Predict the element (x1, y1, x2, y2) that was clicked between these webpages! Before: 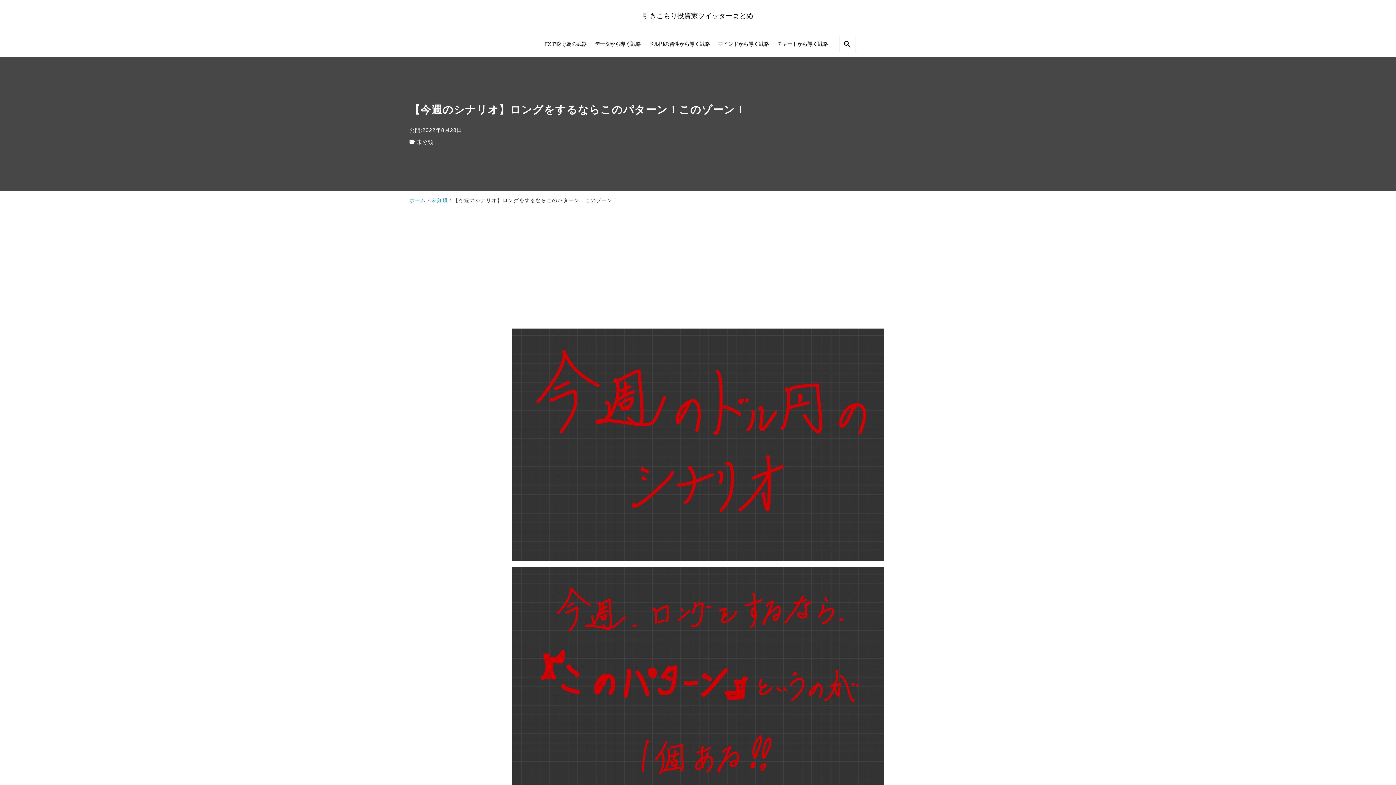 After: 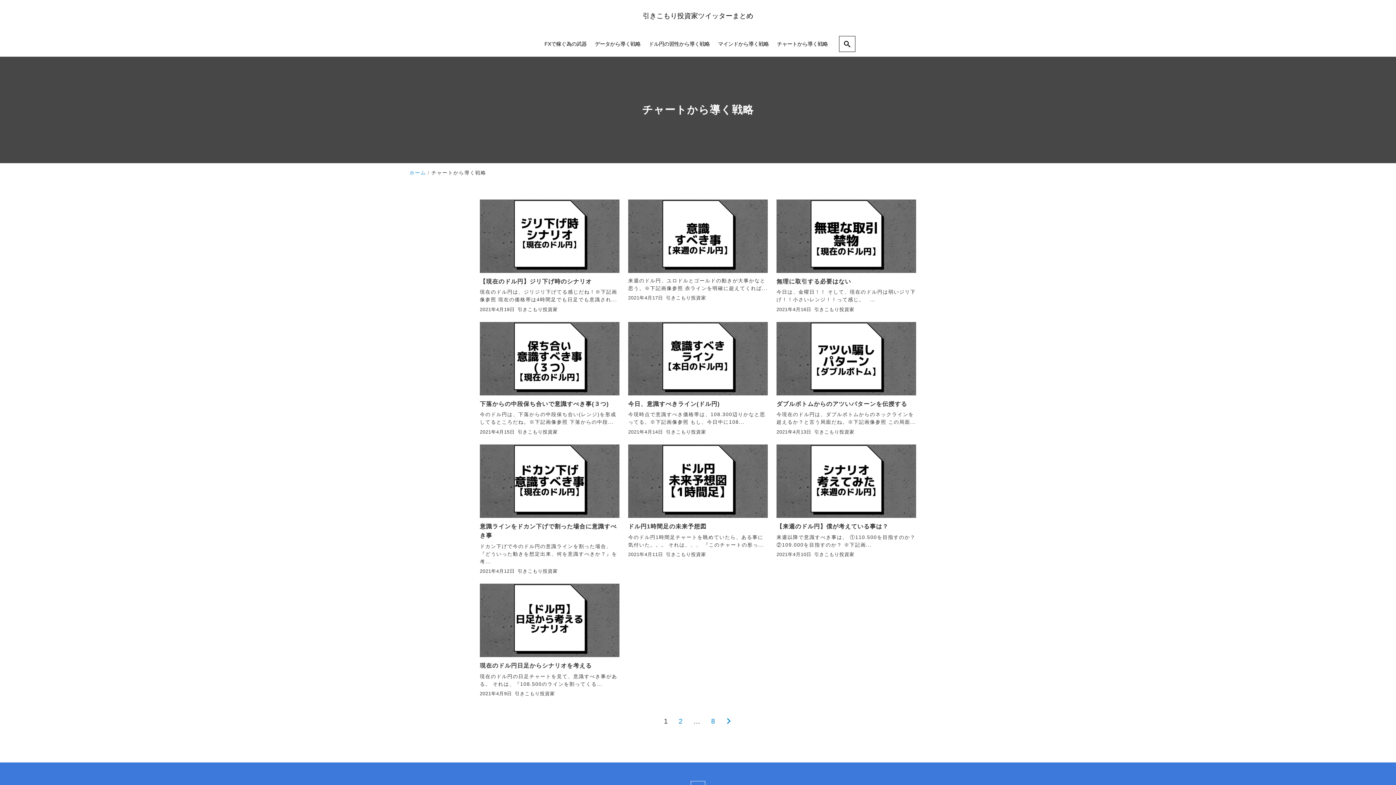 Action: label: チャートから導く戦略 bbox: (773, 31, 832, 56)